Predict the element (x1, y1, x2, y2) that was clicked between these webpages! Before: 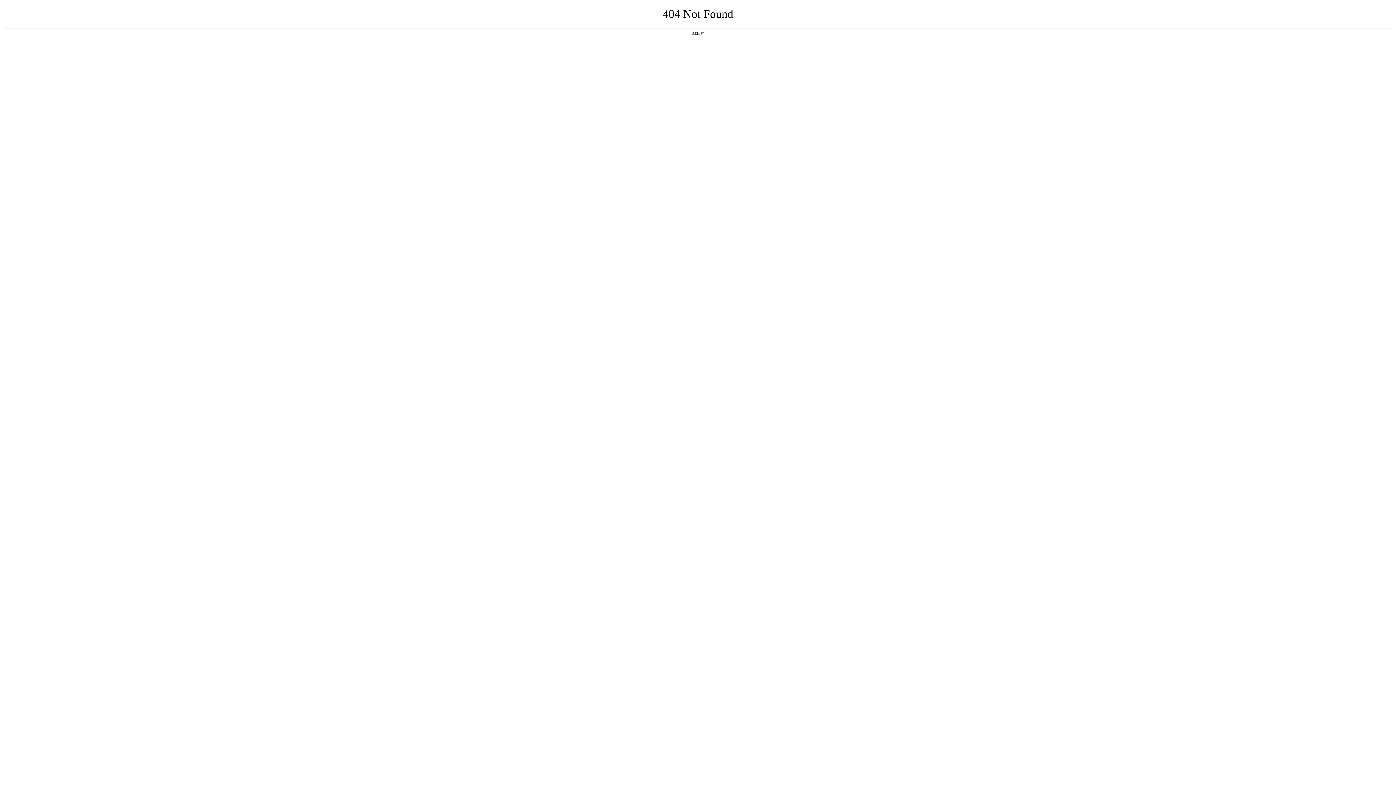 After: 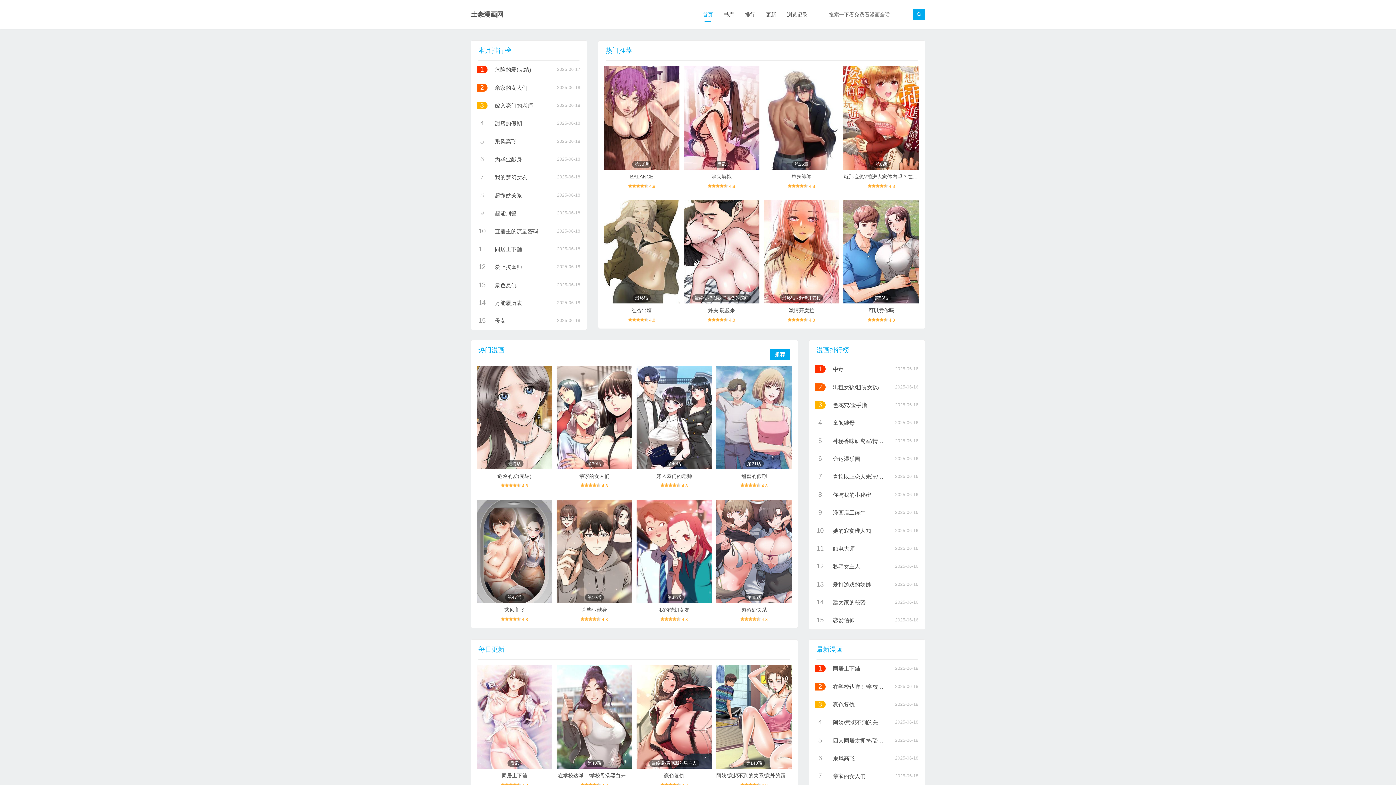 Action: label: 返回首页 bbox: (692, 31, 704, 35)